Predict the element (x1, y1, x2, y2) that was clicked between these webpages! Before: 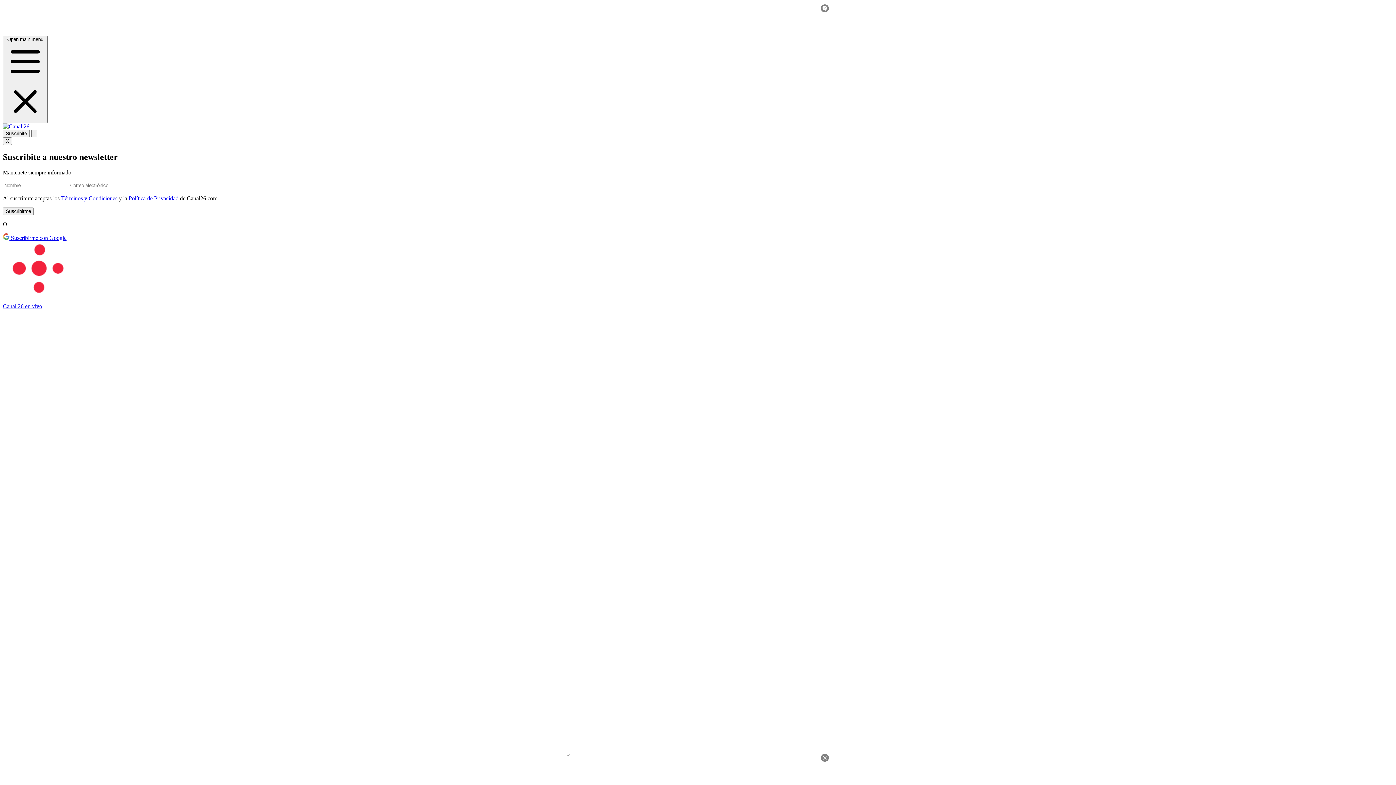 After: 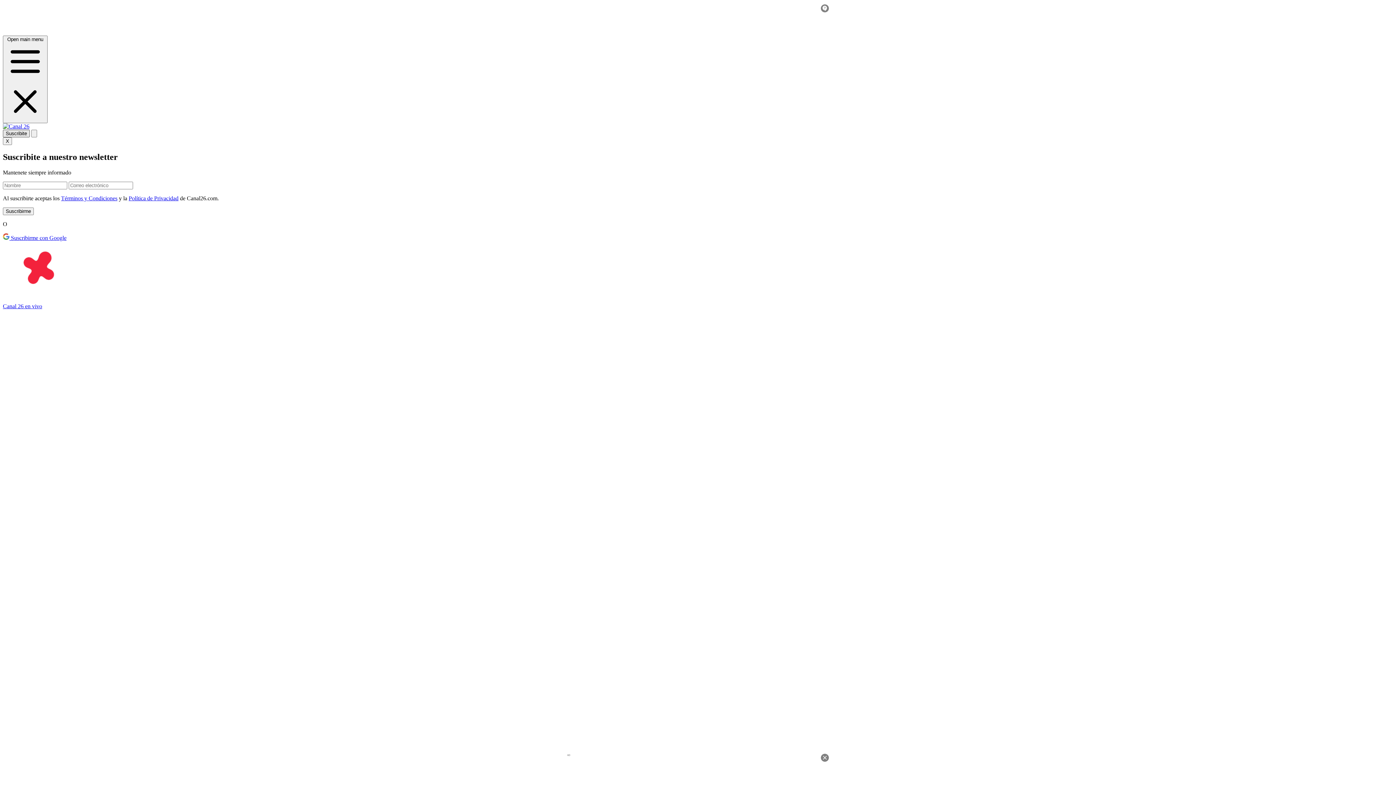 Action: label: Suscribite bbox: (2, 129, 29, 137)